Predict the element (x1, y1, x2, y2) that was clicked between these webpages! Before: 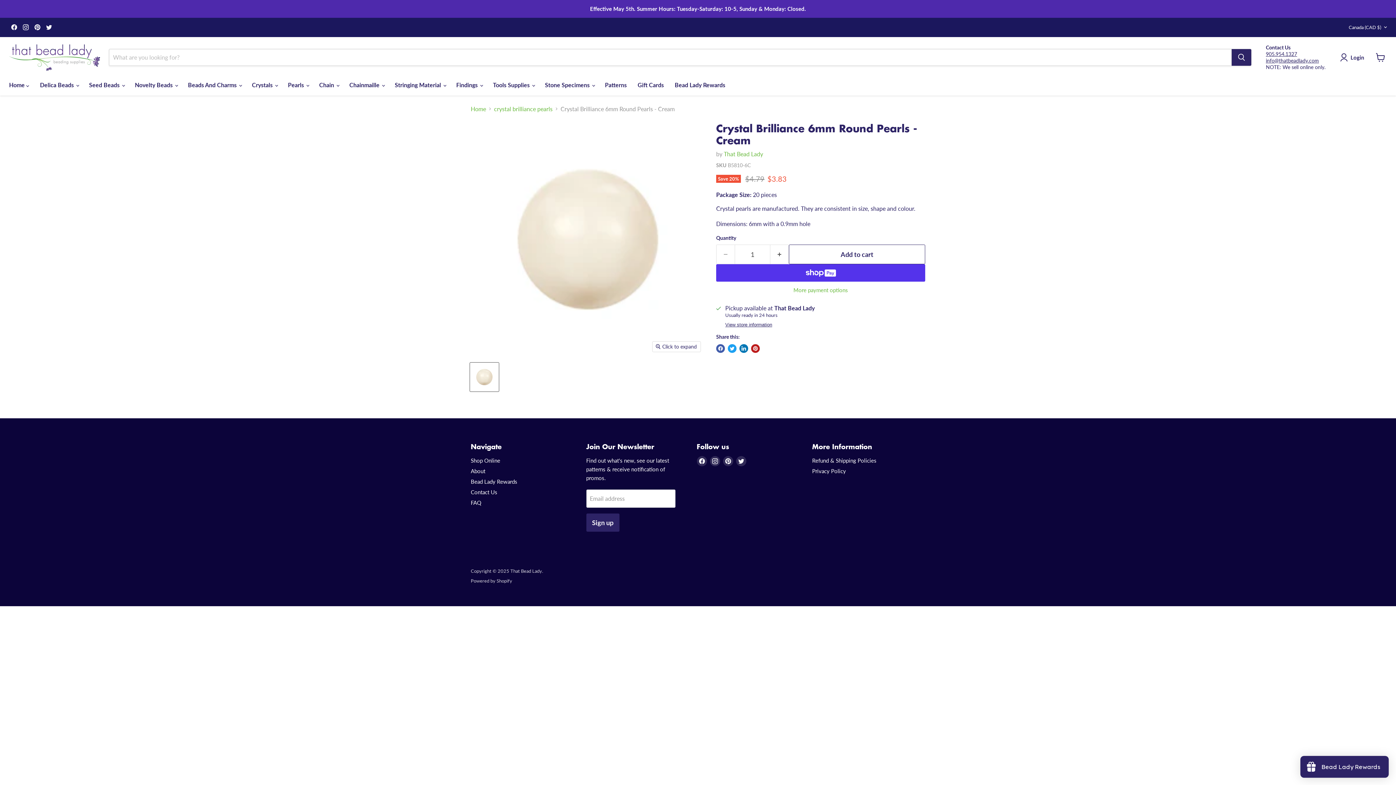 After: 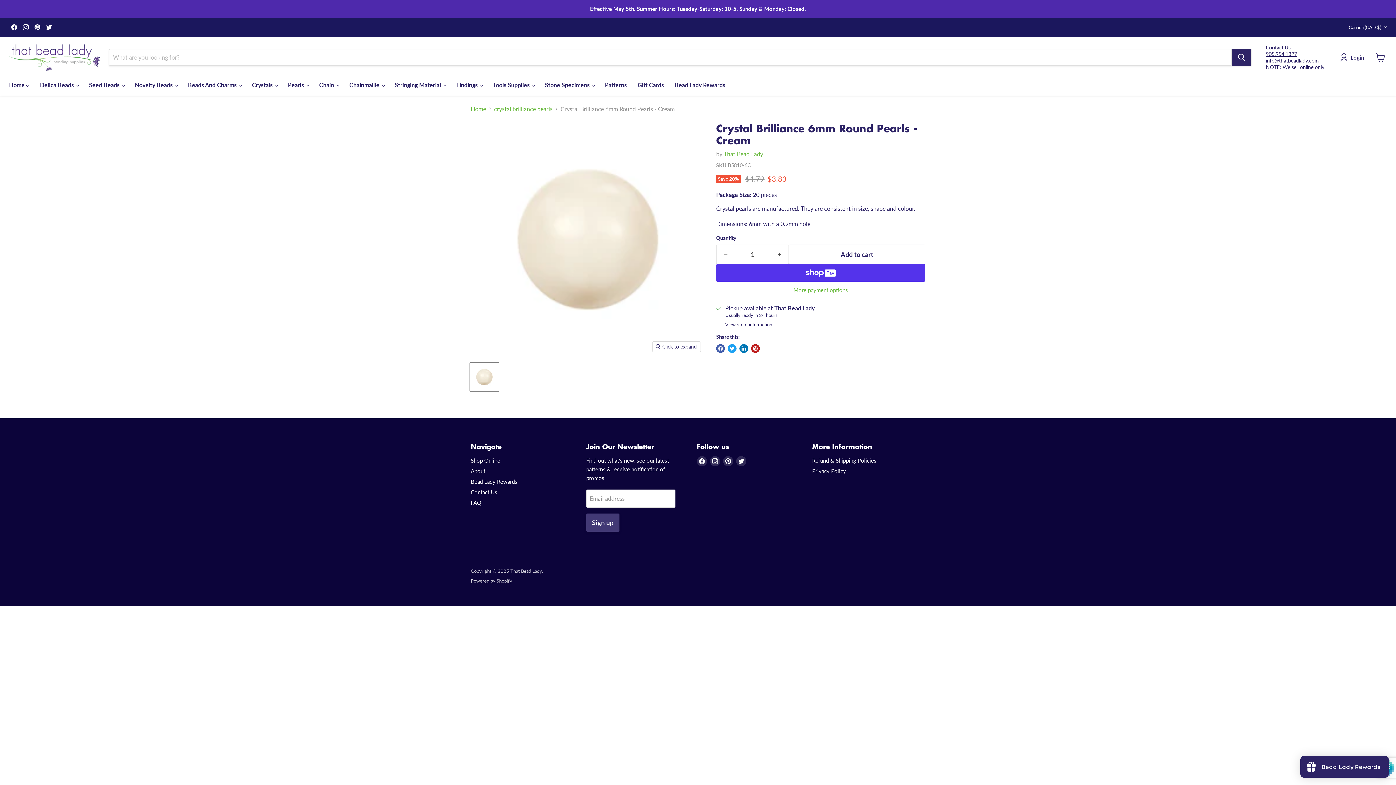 Action: label: Sign up bbox: (586, 513, 619, 532)